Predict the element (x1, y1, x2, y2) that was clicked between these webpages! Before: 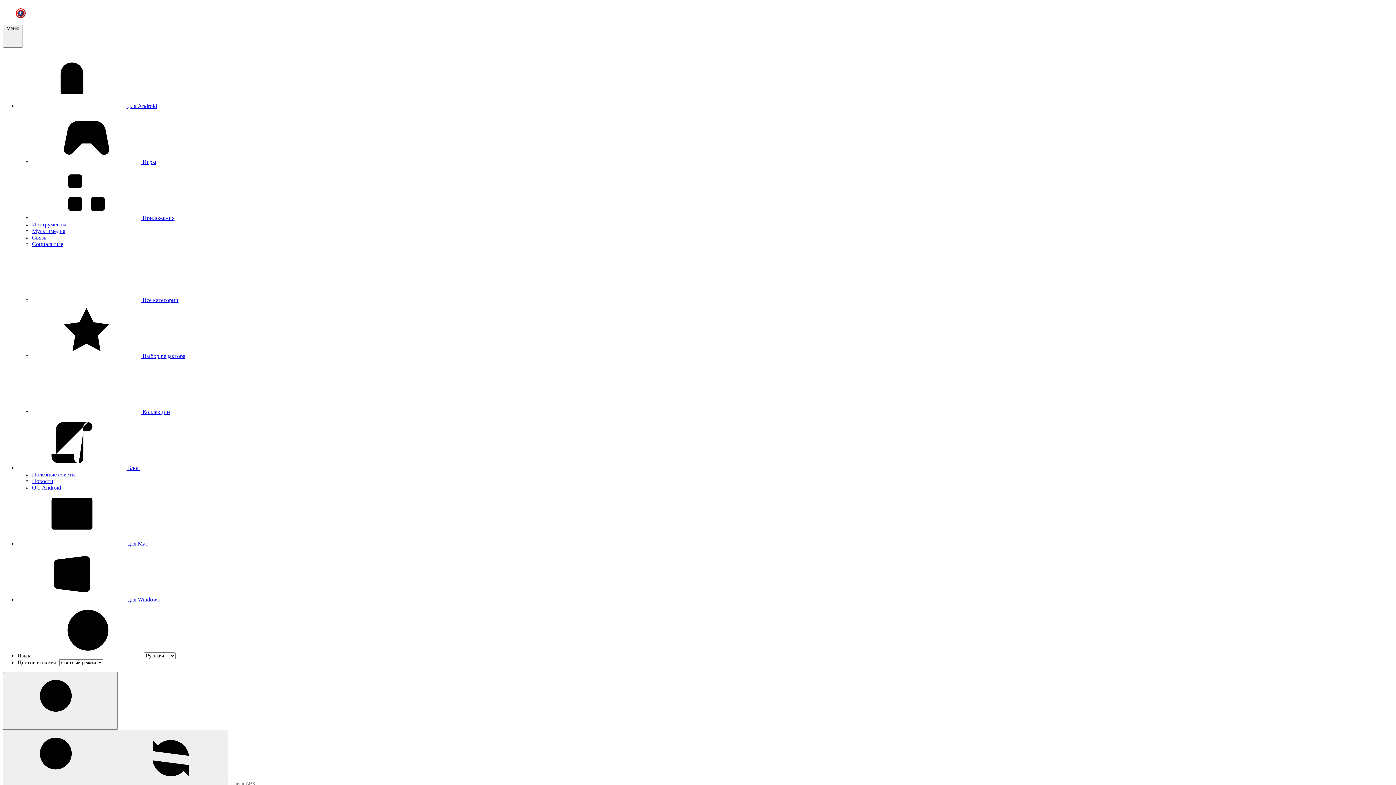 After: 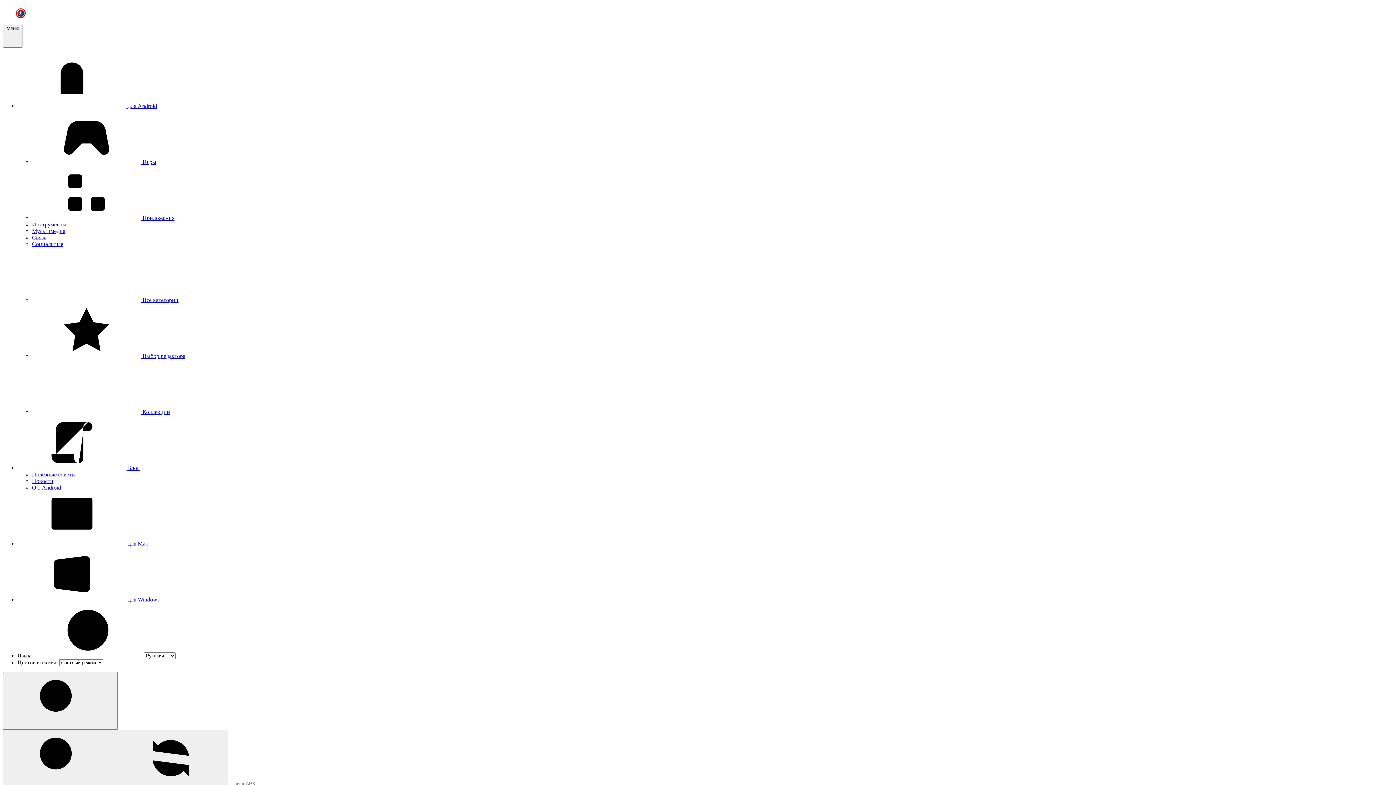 Action: label: Связь bbox: (32, 234, 46, 240)